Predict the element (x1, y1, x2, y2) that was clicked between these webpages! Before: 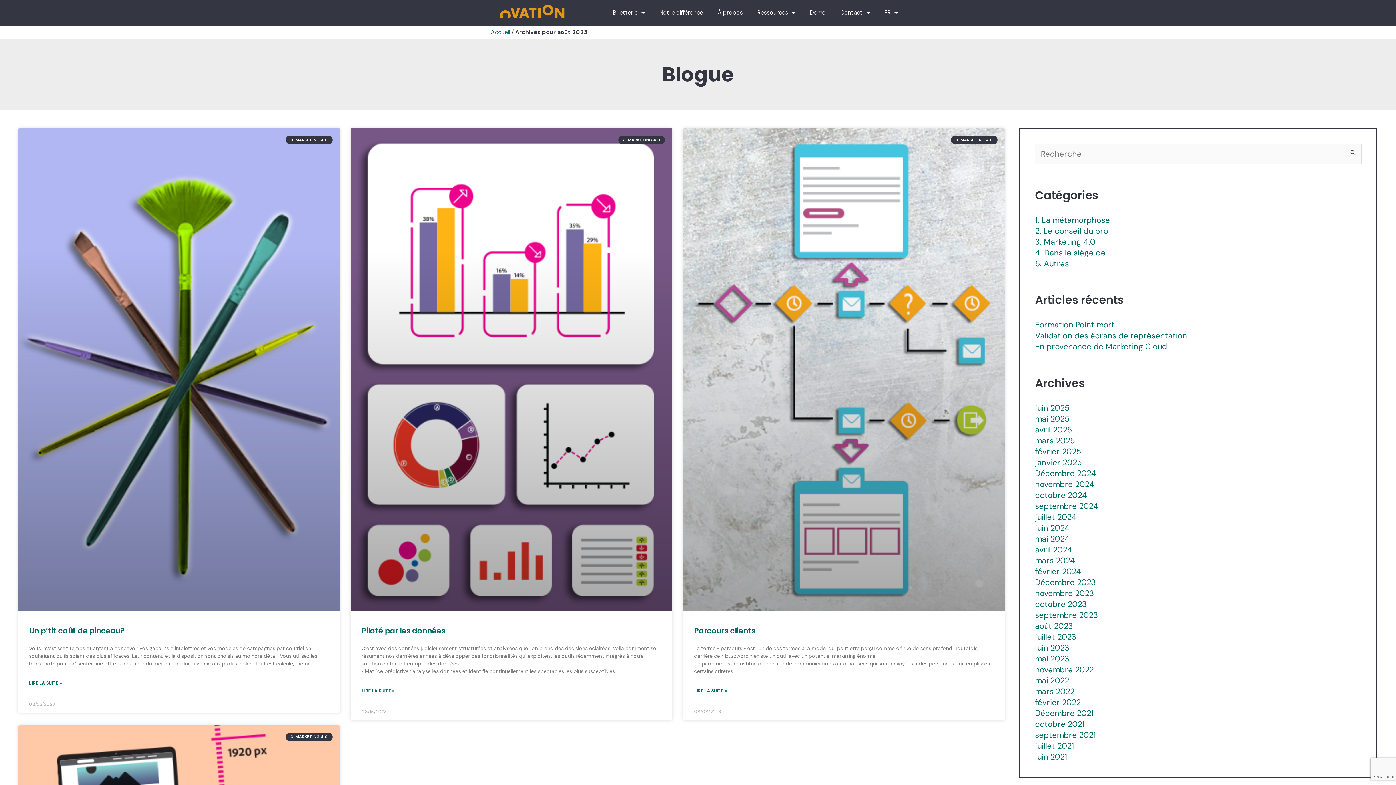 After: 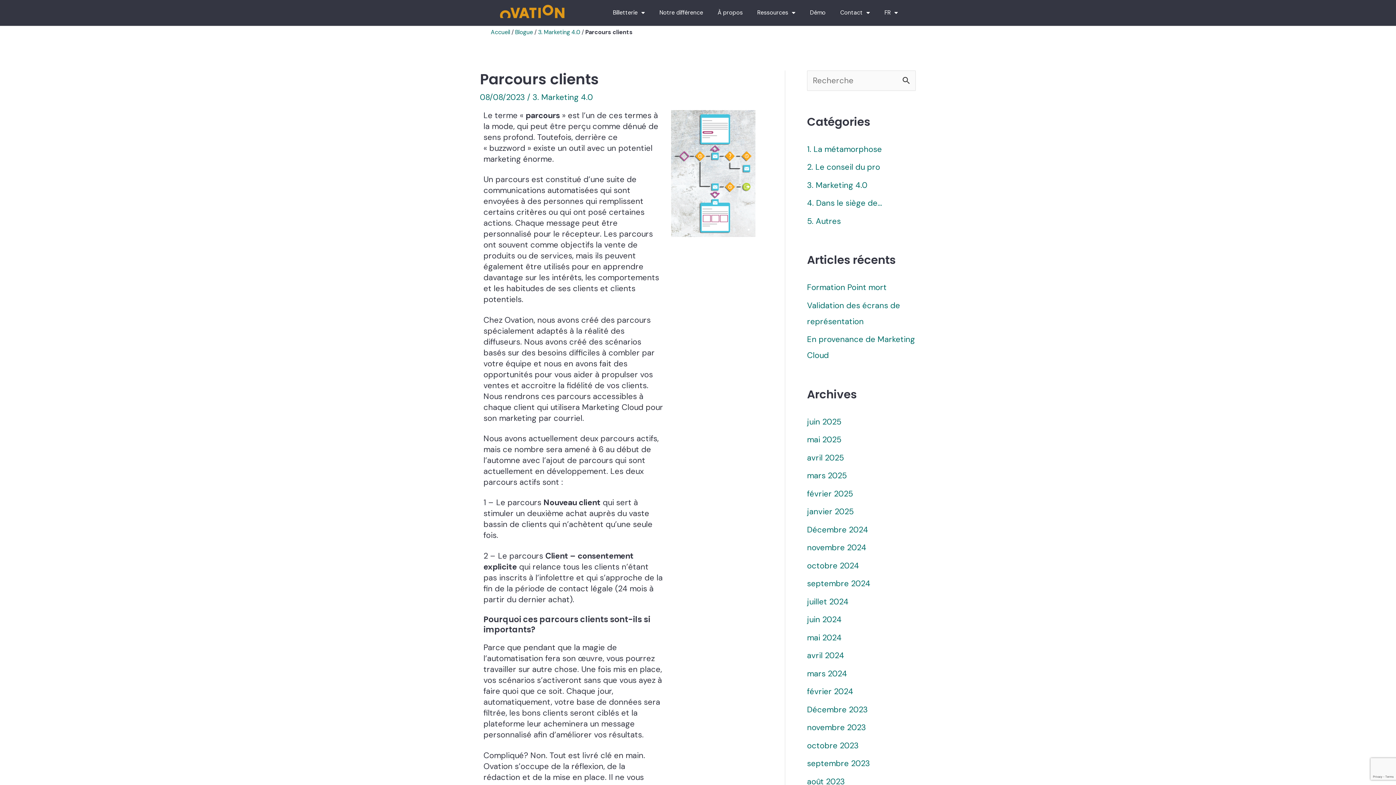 Action: bbox: (683, 128, 1005, 611)